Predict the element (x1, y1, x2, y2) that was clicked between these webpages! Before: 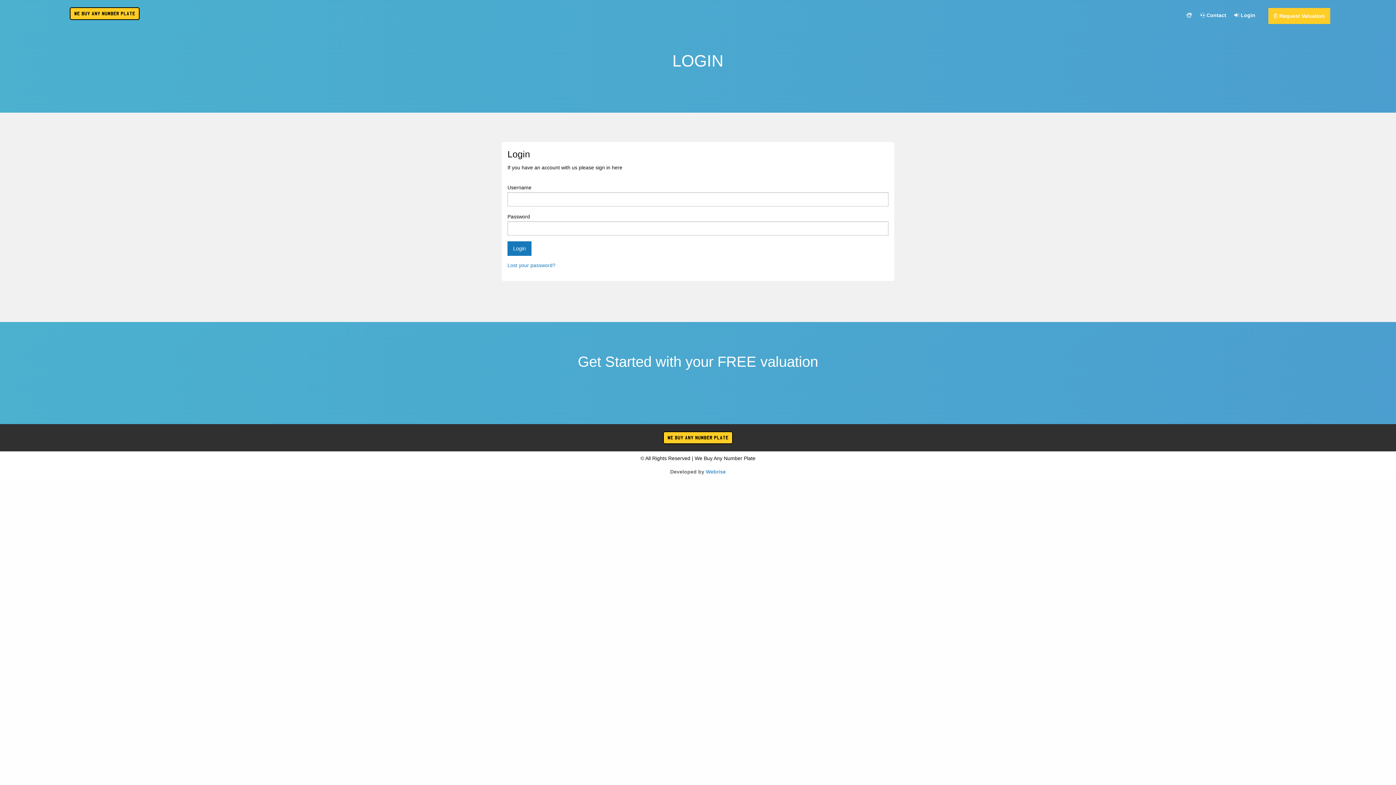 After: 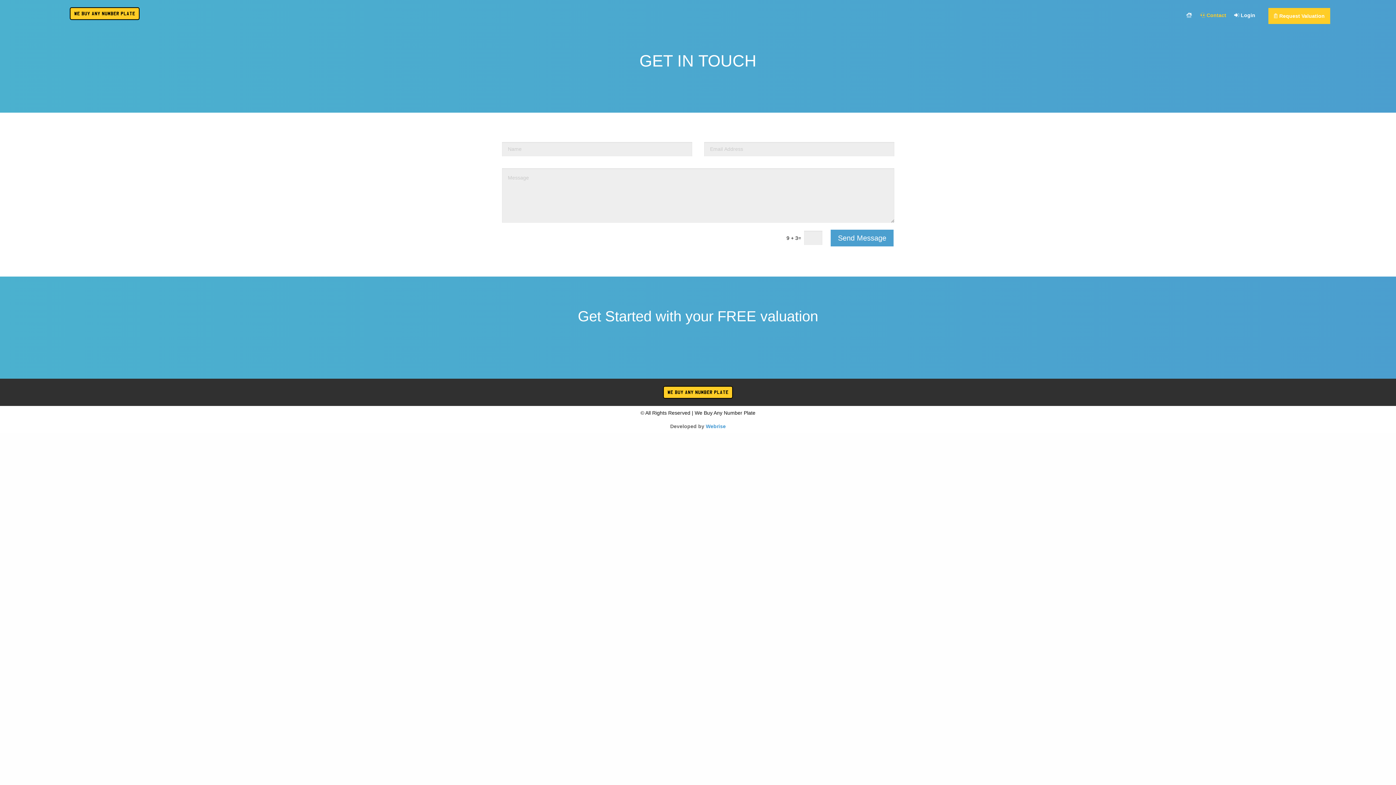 Action: bbox: (1200, 12, 1226, 24) label:  Contact